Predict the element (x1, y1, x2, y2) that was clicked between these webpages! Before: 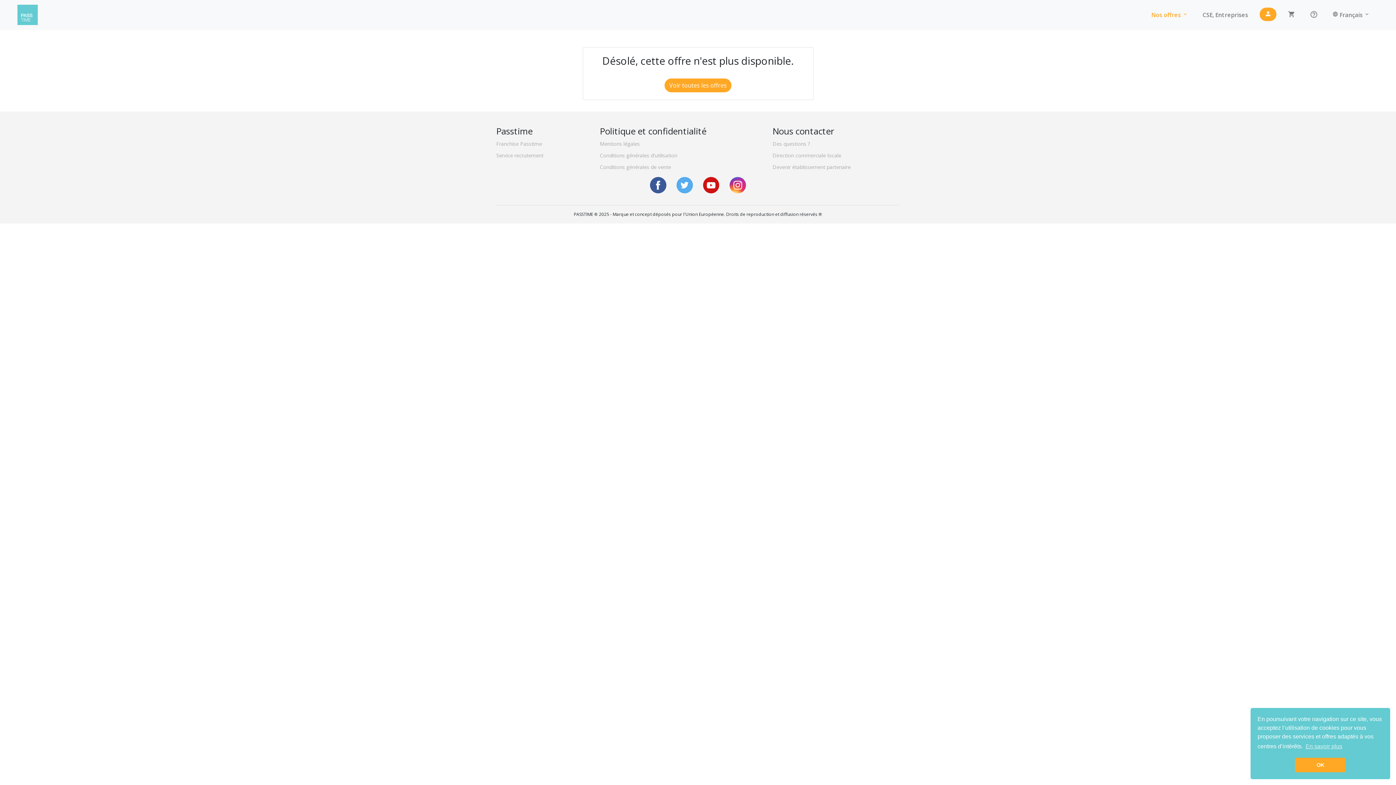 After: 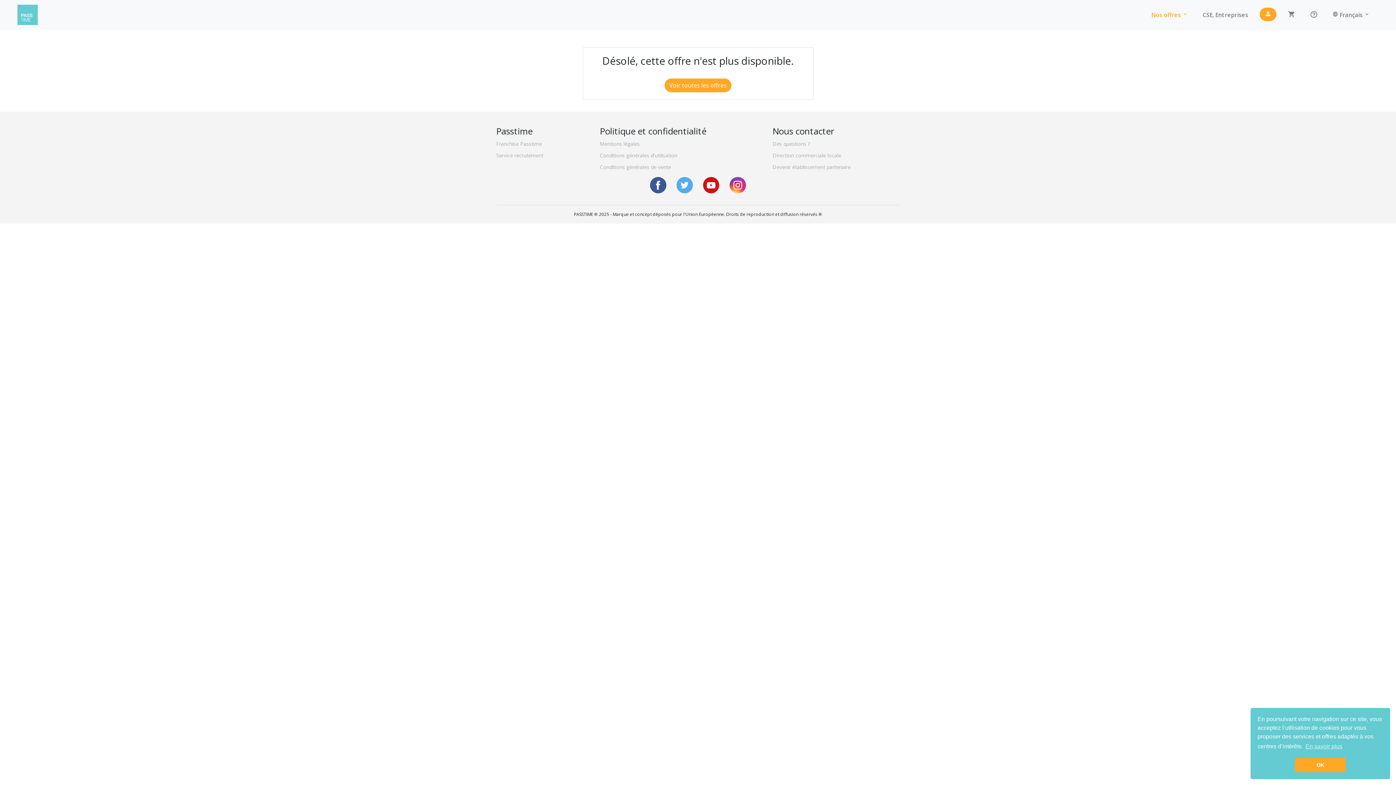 Action: bbox: (698, 180, 724, 188)